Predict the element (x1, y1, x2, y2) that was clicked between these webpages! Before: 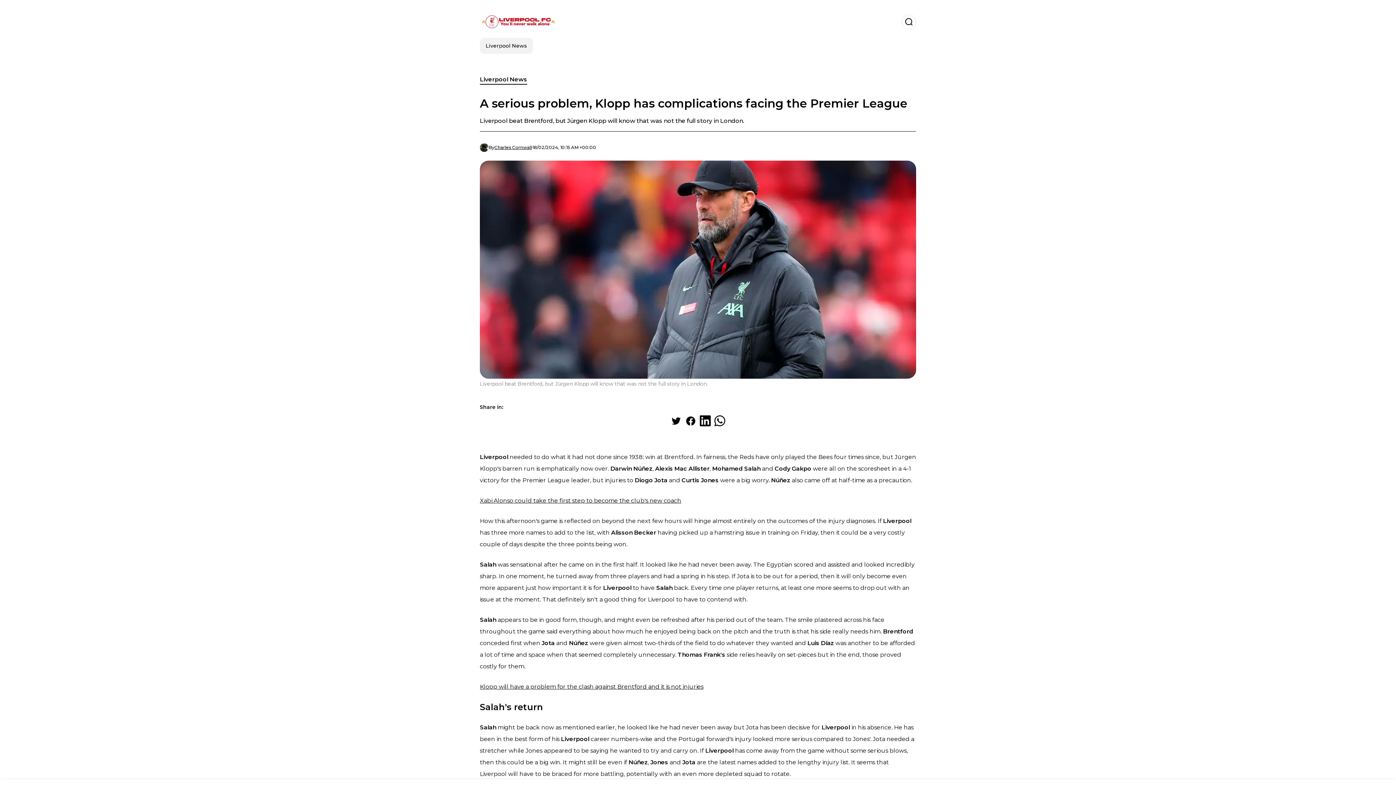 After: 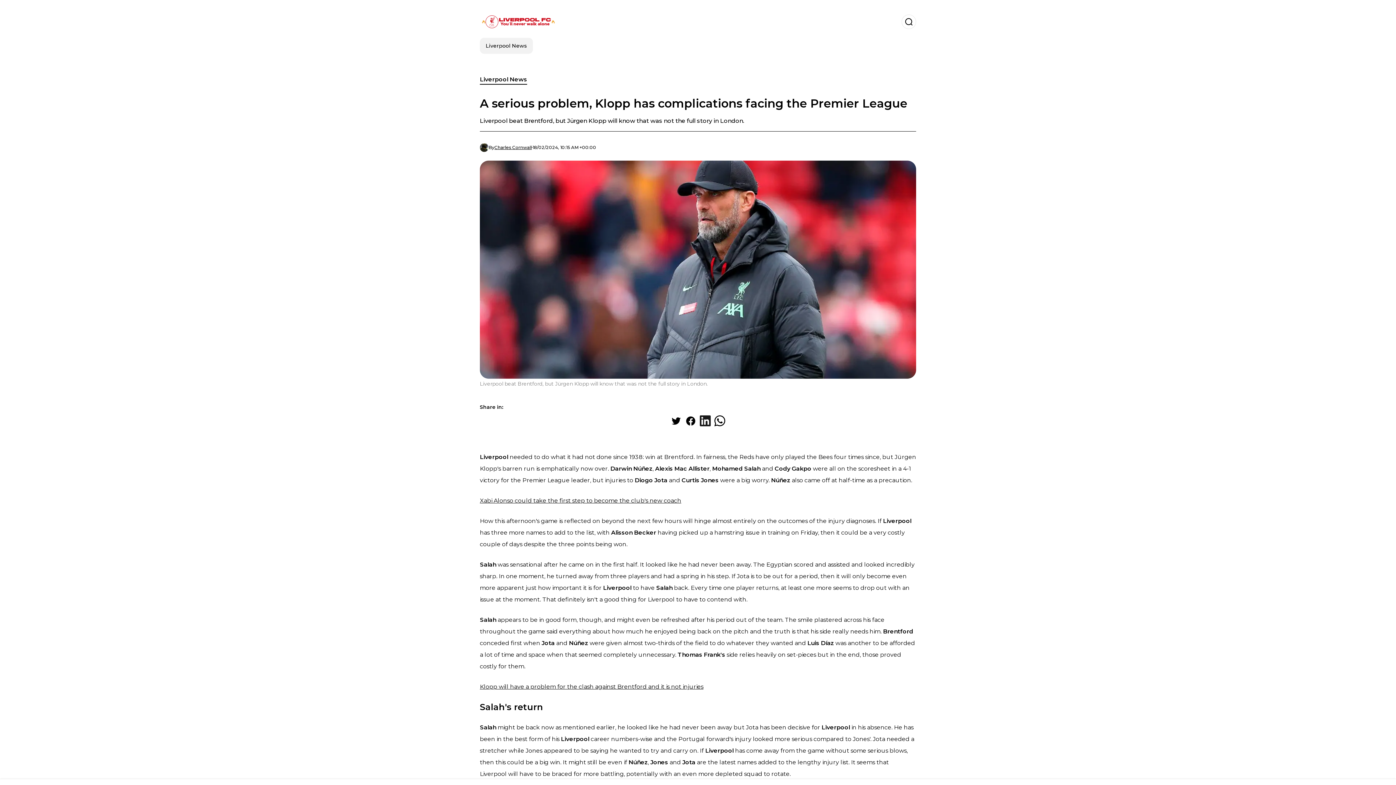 Action: label: Share on LinkedIn bbox: (698, 413, 712, 428)